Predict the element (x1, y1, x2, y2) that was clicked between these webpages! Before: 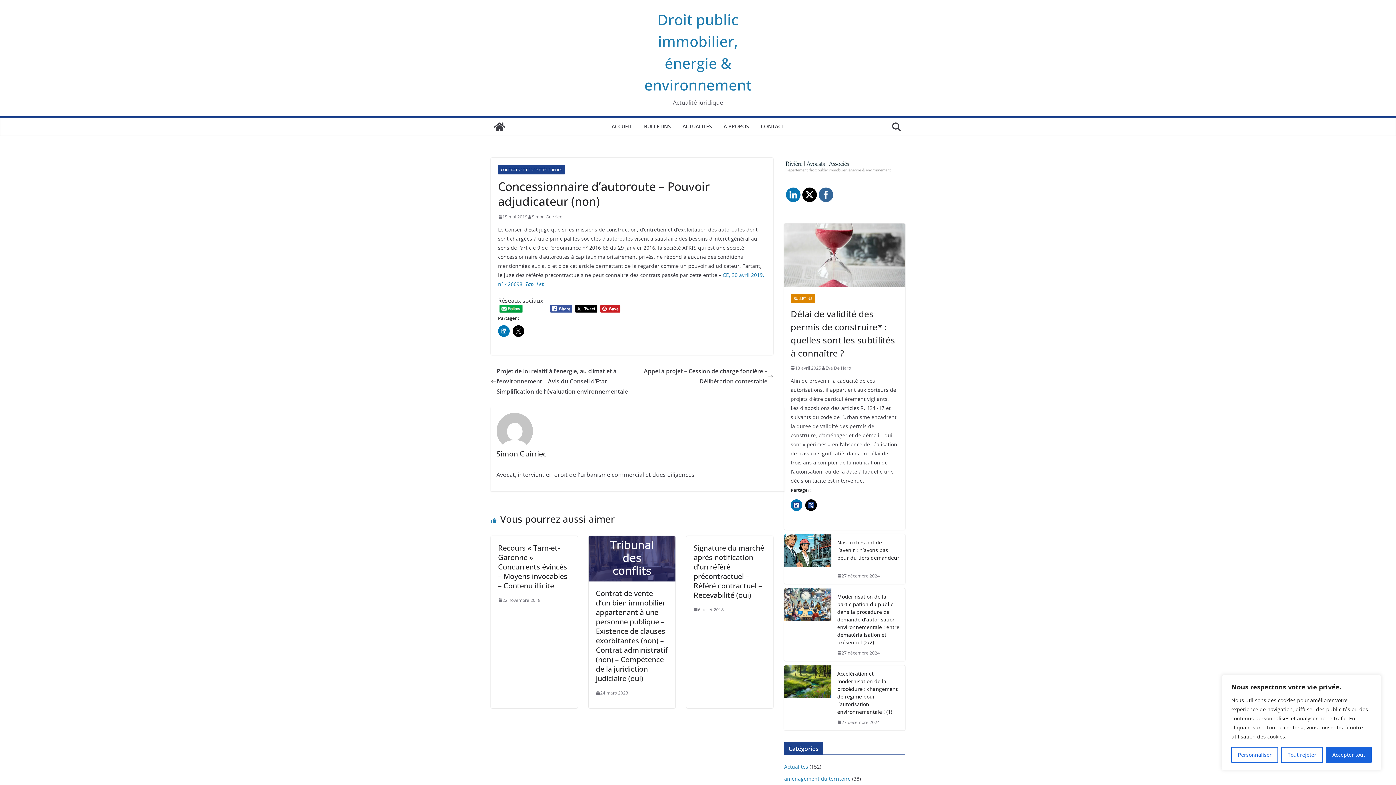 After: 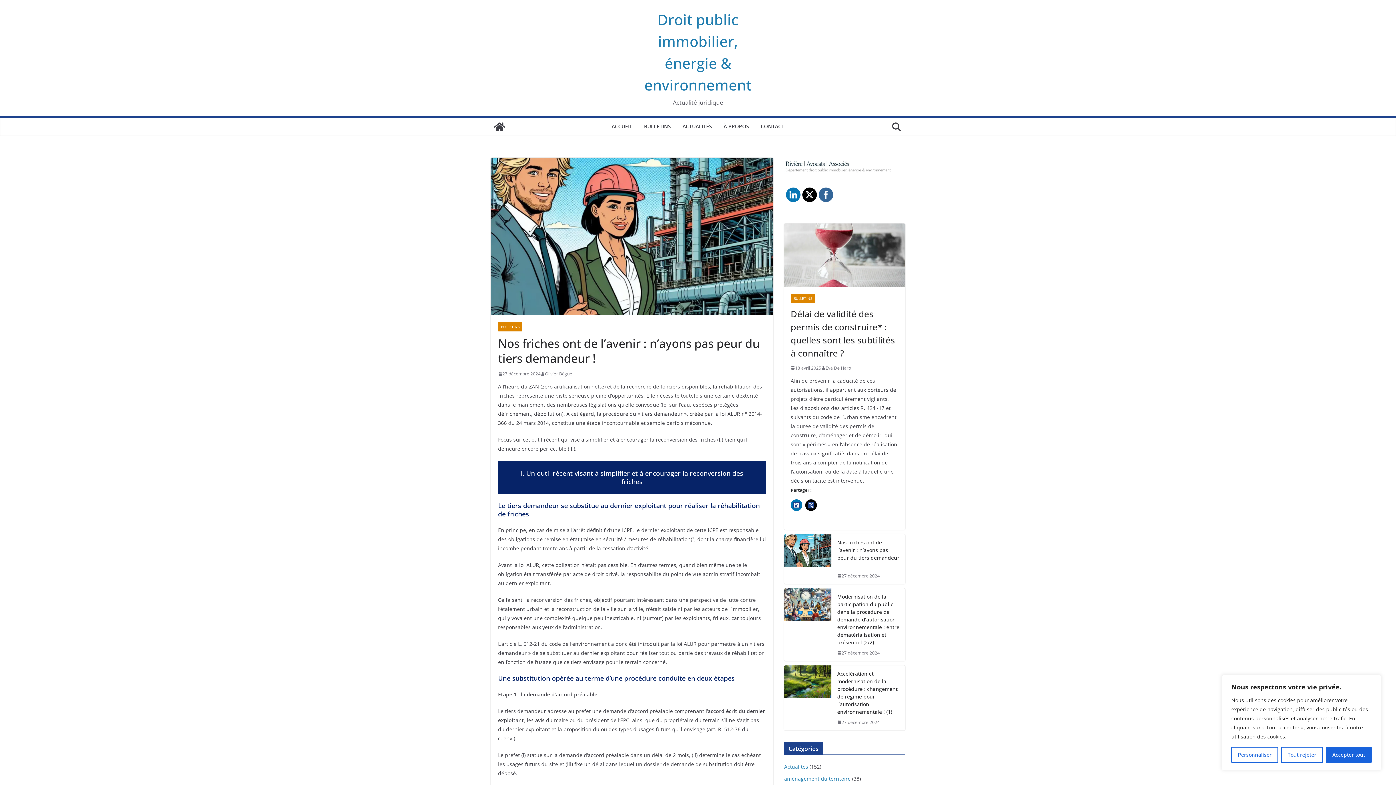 Action: label: 27 décembre 2024 bbox: (837, 572, 880, 579)